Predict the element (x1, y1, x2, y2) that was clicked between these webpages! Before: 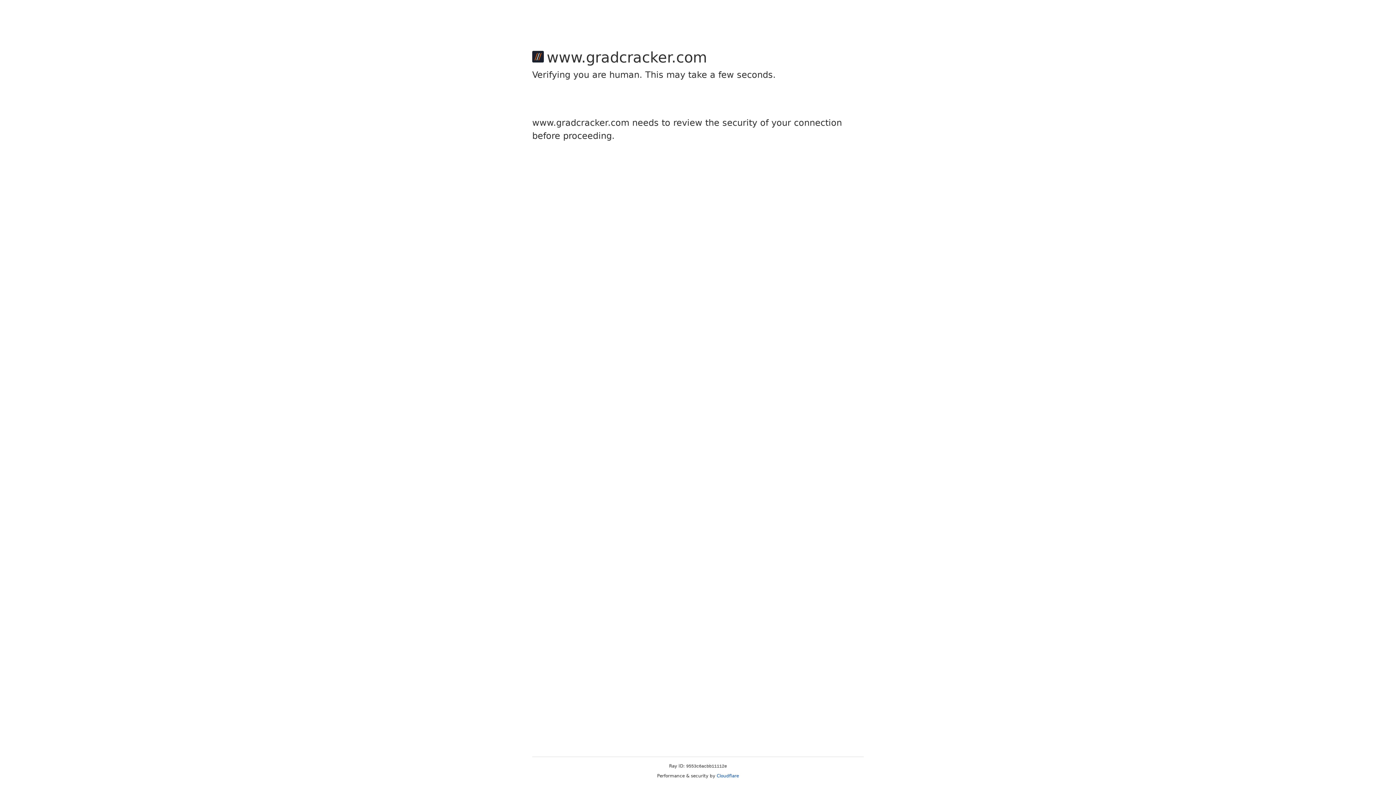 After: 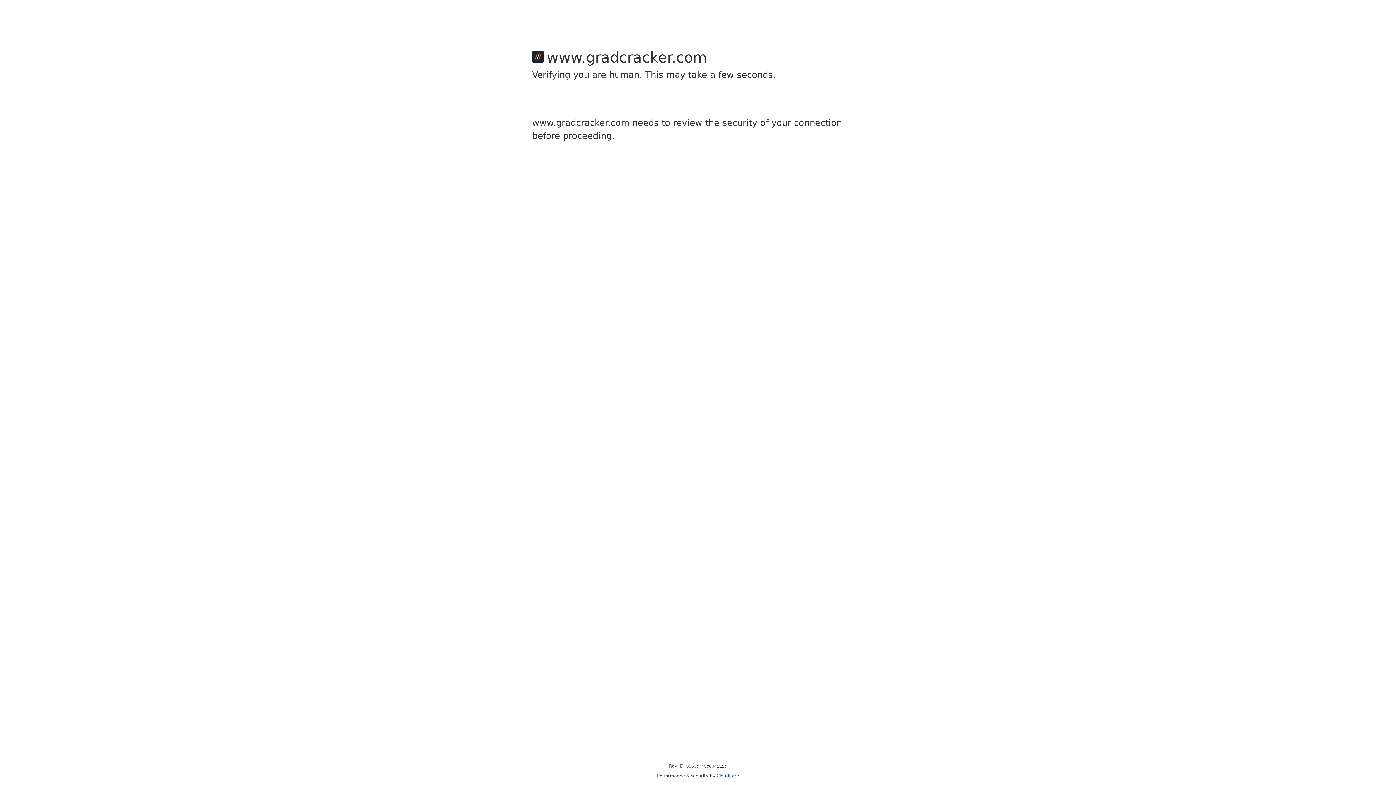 Action: label: Cloudflare bbox: (716, 773, 739, 778)